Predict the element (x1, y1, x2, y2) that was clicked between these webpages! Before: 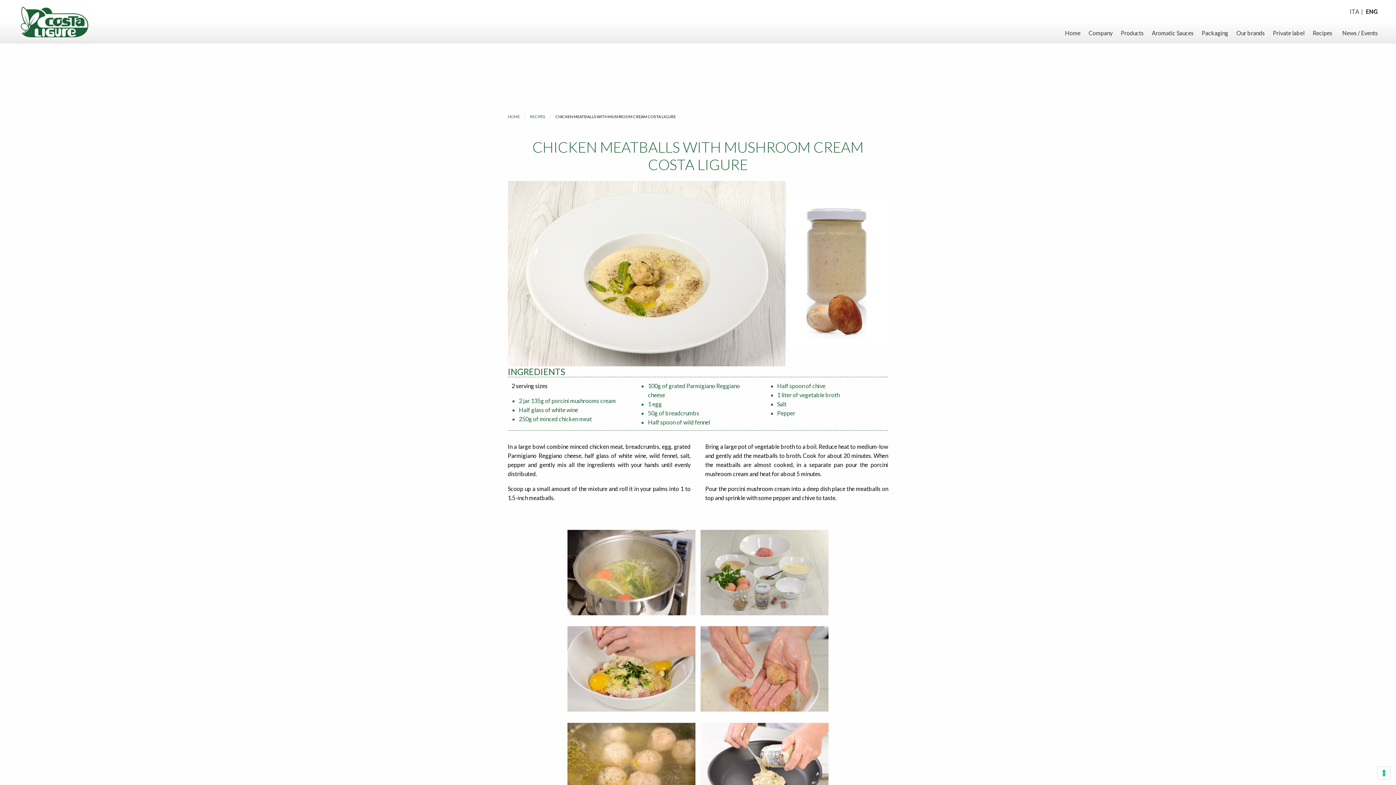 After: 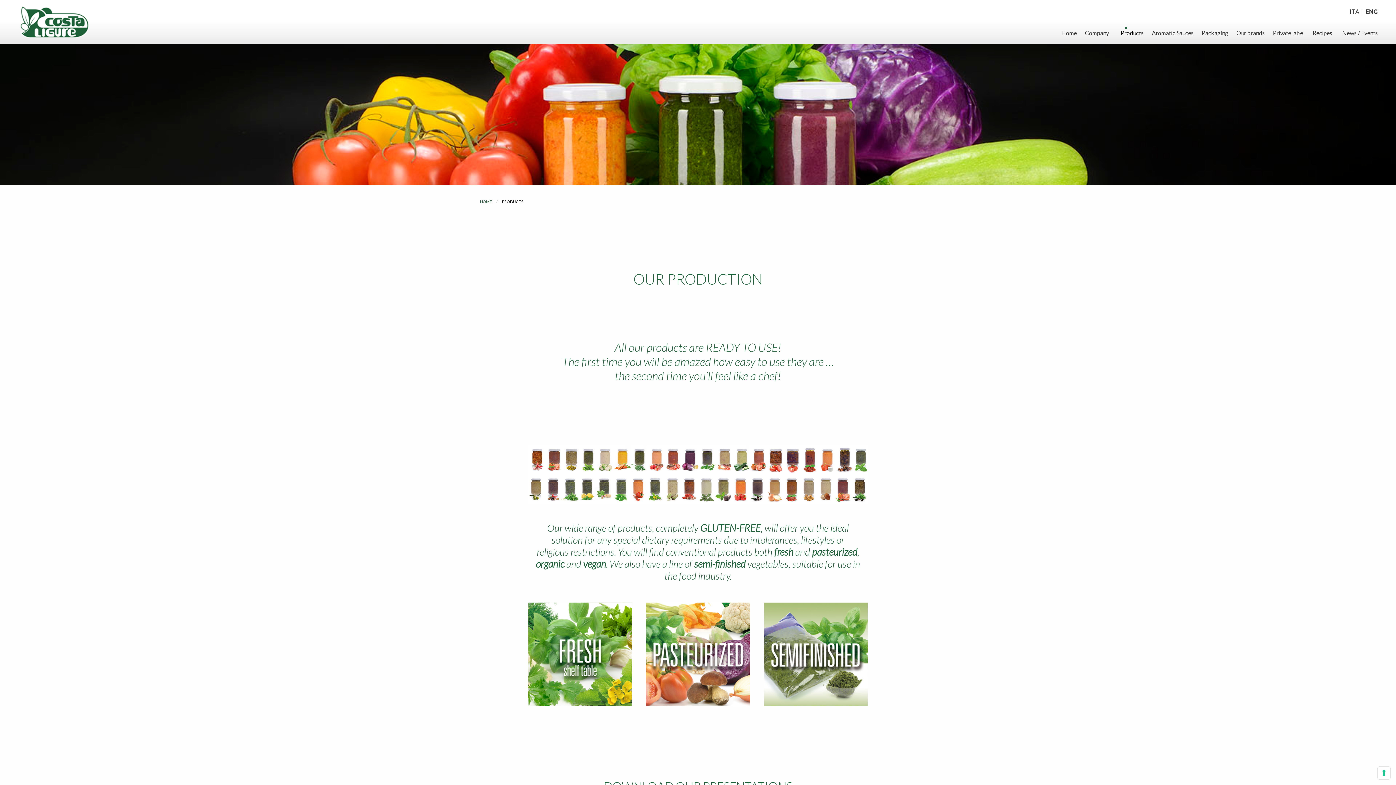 Action: label: Products bbox: (1117, 26, 1148, 40)